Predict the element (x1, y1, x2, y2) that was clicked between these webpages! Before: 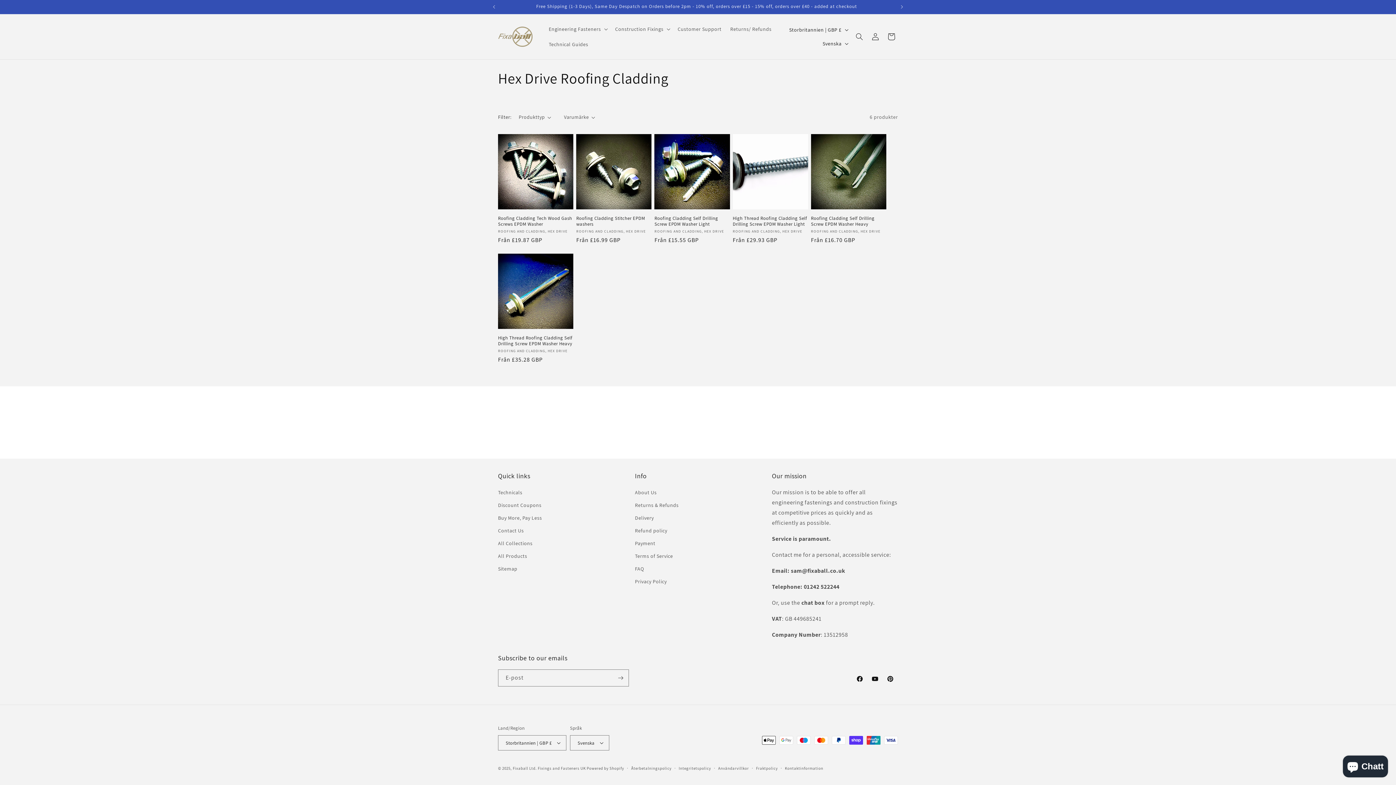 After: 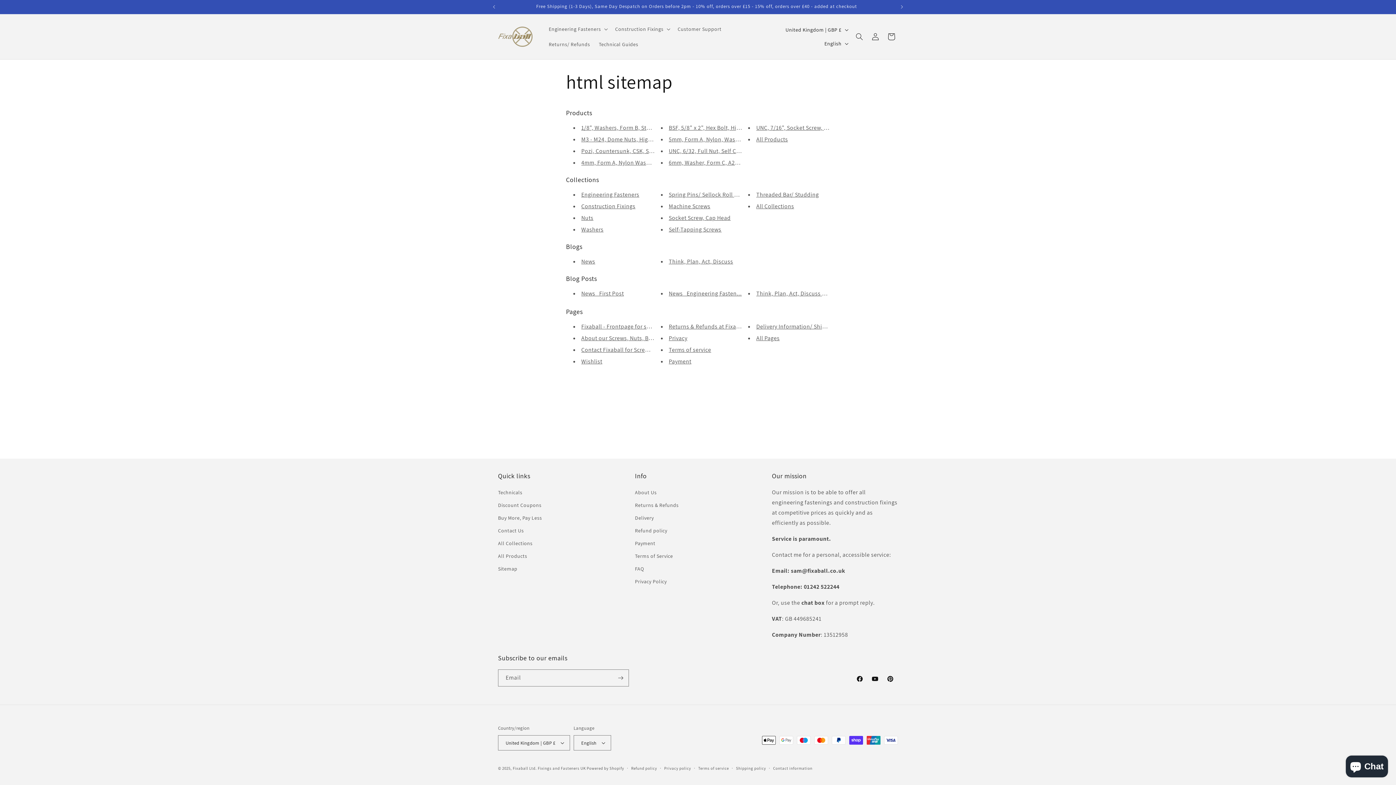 Action: label: Sitemap bbox: (498, 562, 517, 575)